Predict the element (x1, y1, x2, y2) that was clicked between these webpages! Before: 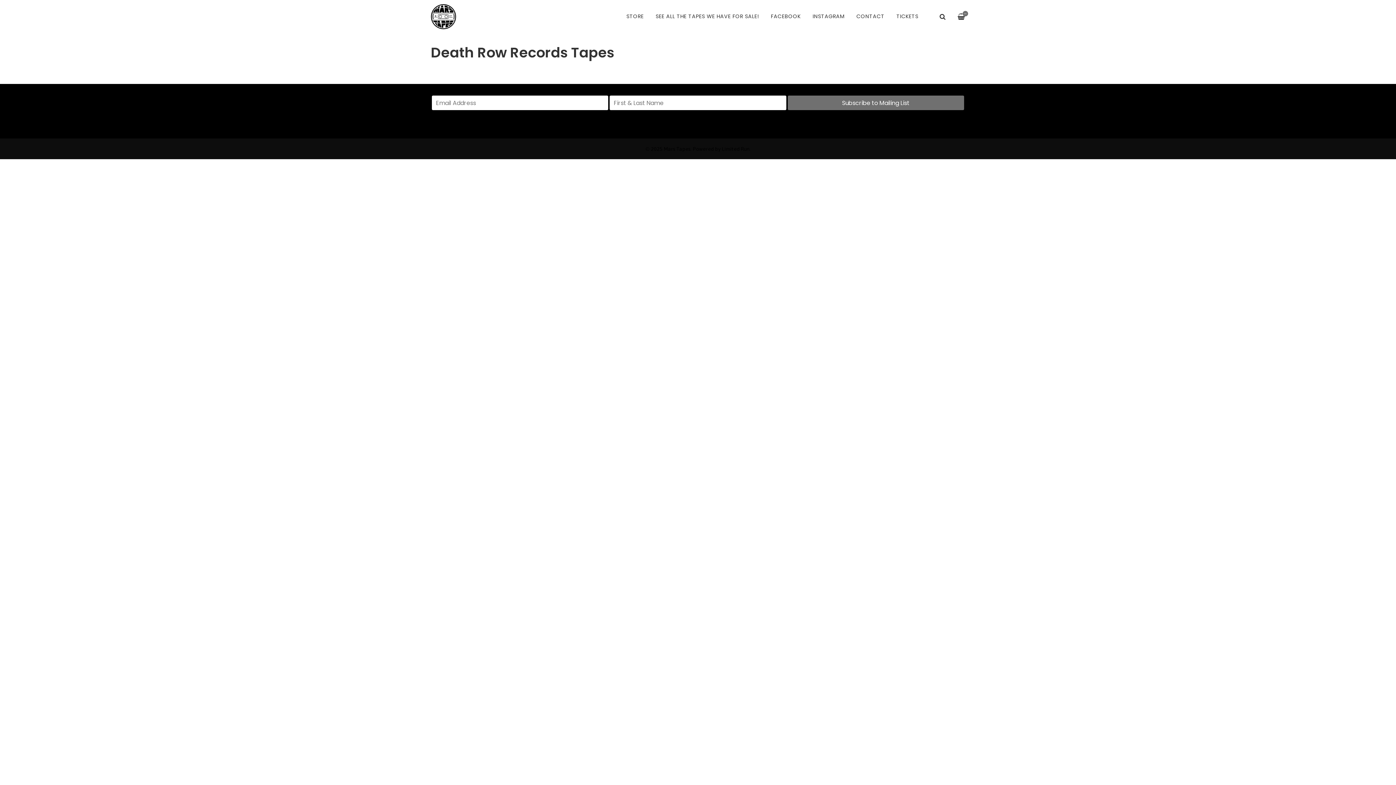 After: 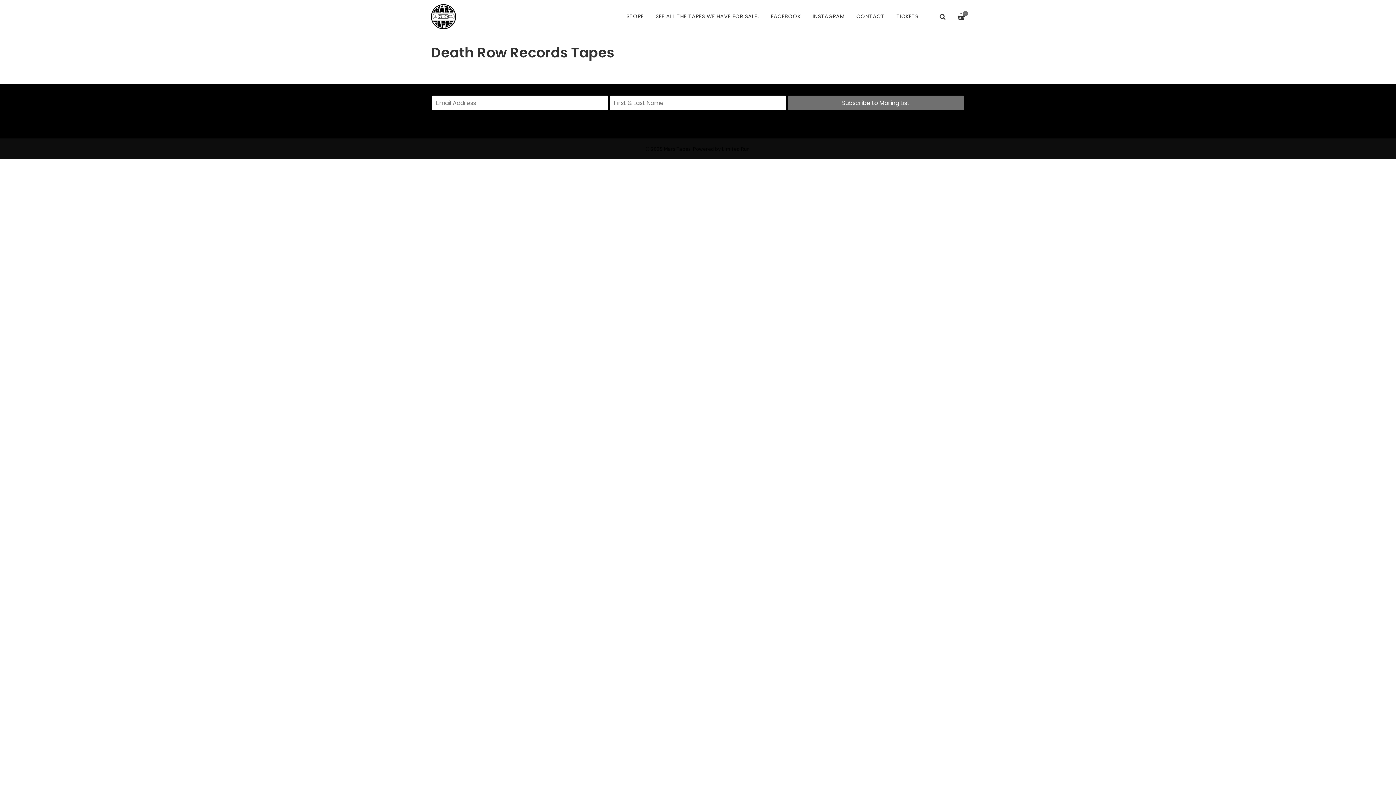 Action: bbox: (689, 118, 696, 125)